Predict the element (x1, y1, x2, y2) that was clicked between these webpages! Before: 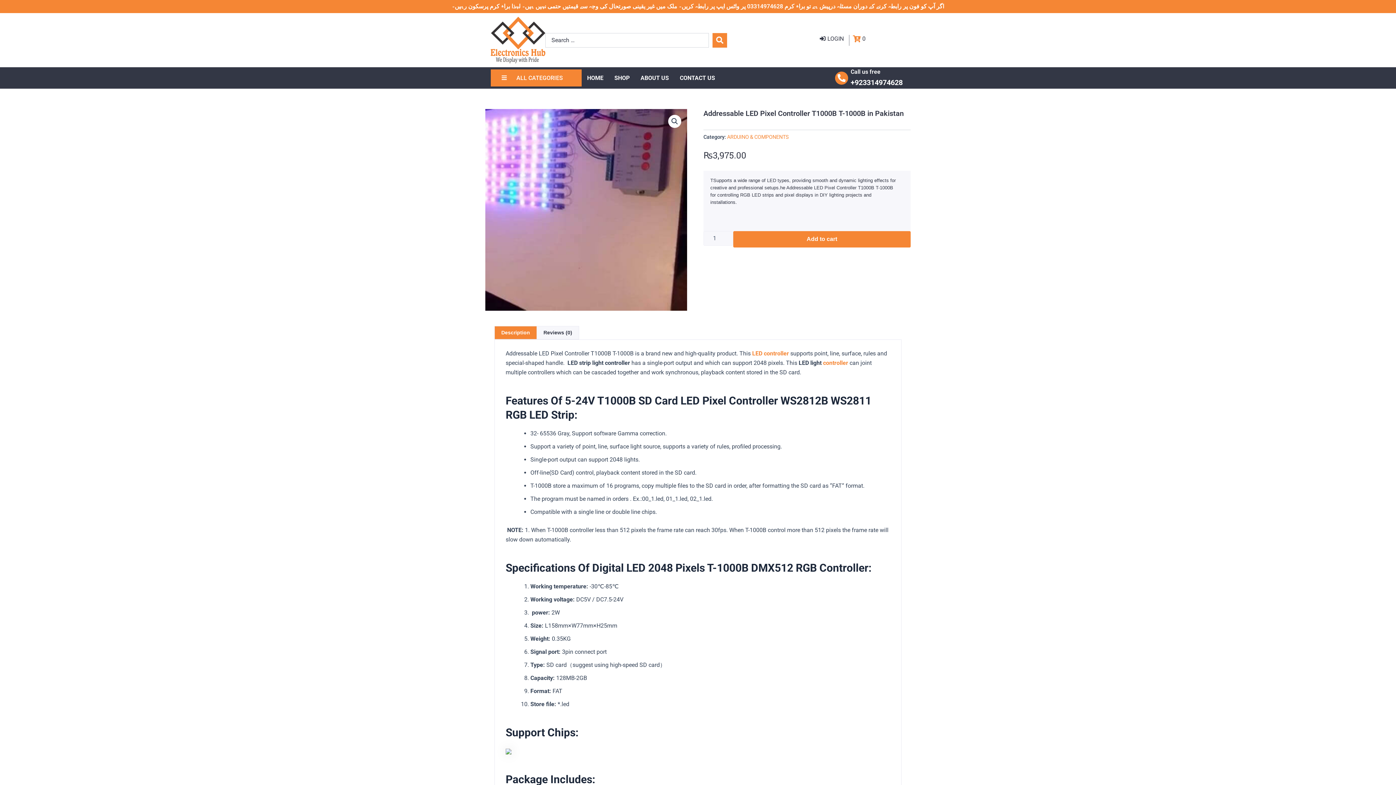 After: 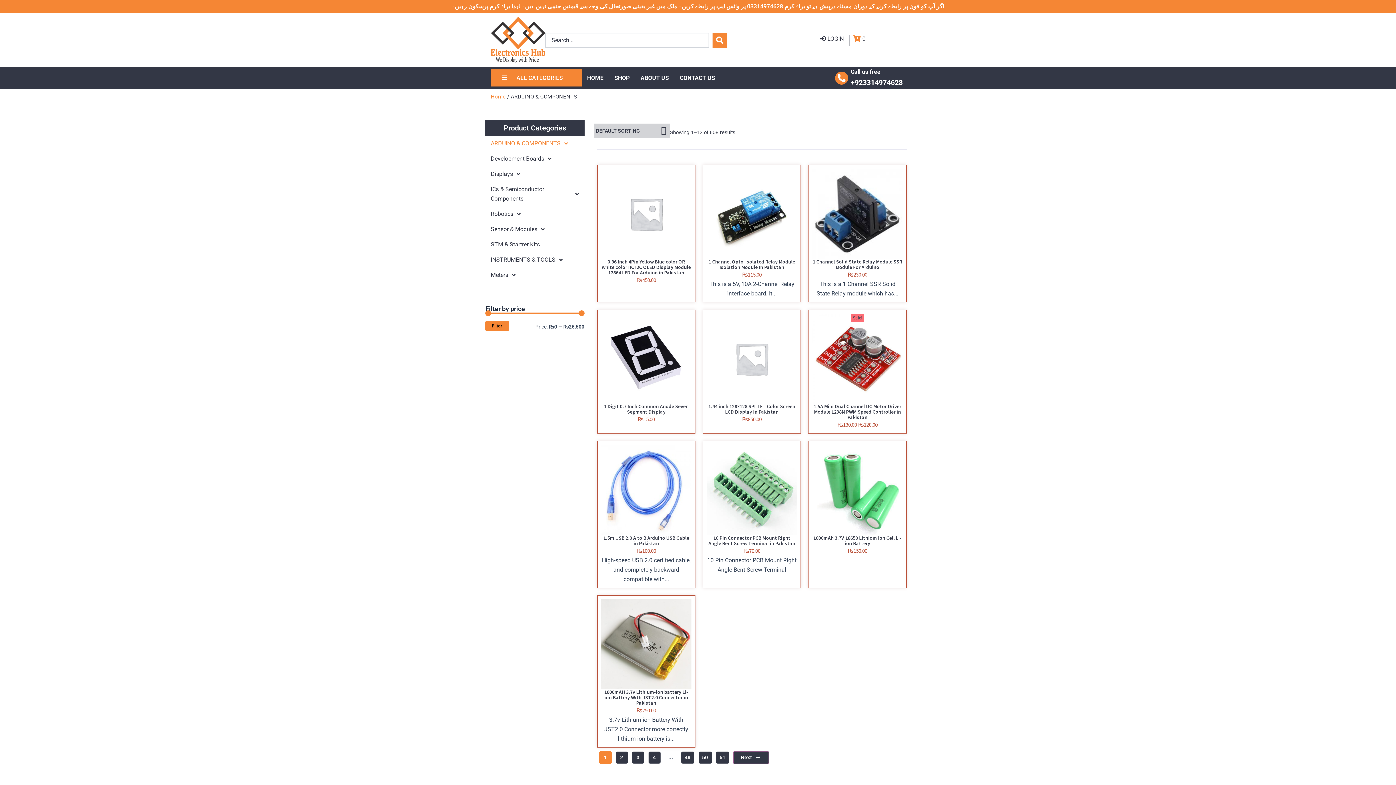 Action: bbox: (727, 134, 788, 140) label: ARDUINO & COMPONENTS